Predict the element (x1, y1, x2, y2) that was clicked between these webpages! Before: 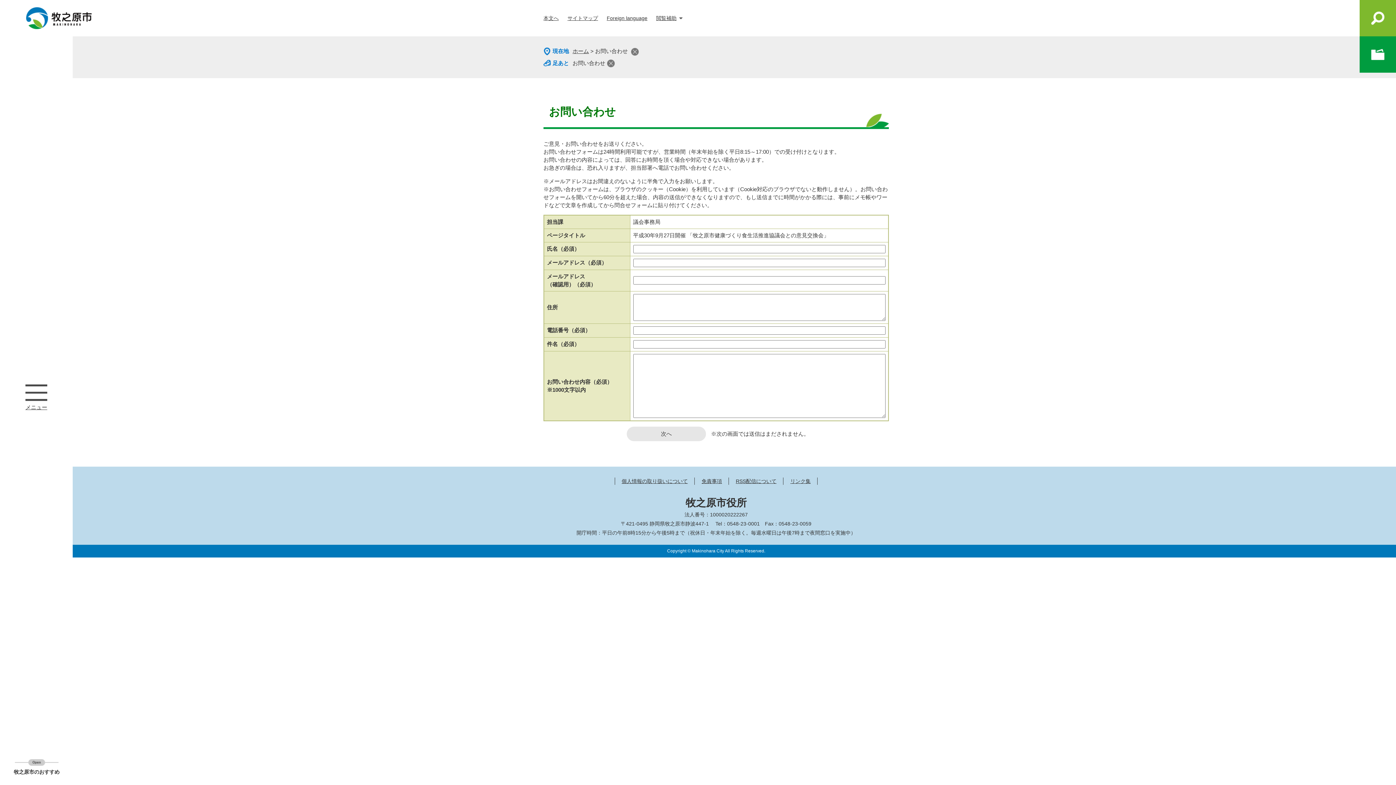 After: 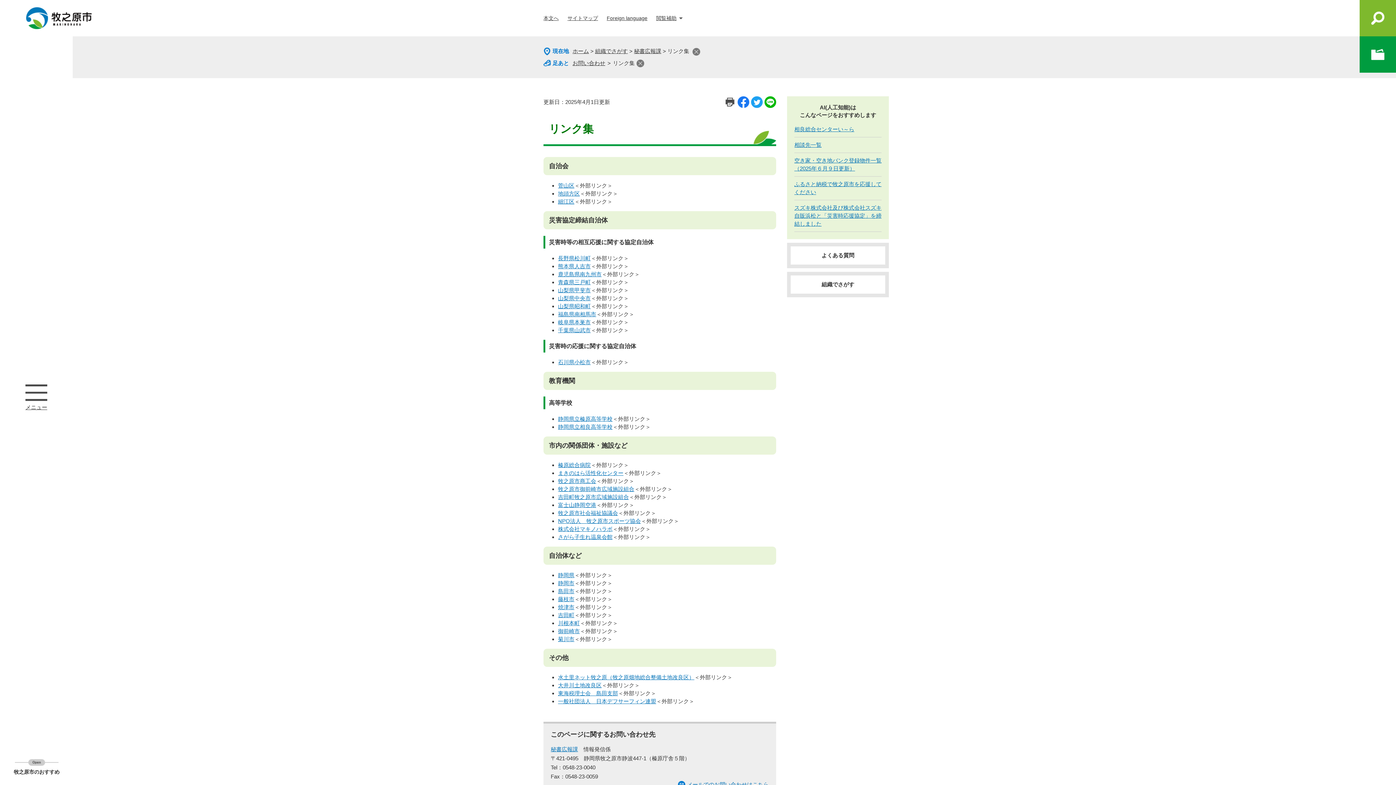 Action: label: リンク集 bbox: (790, 478, 810, 484)